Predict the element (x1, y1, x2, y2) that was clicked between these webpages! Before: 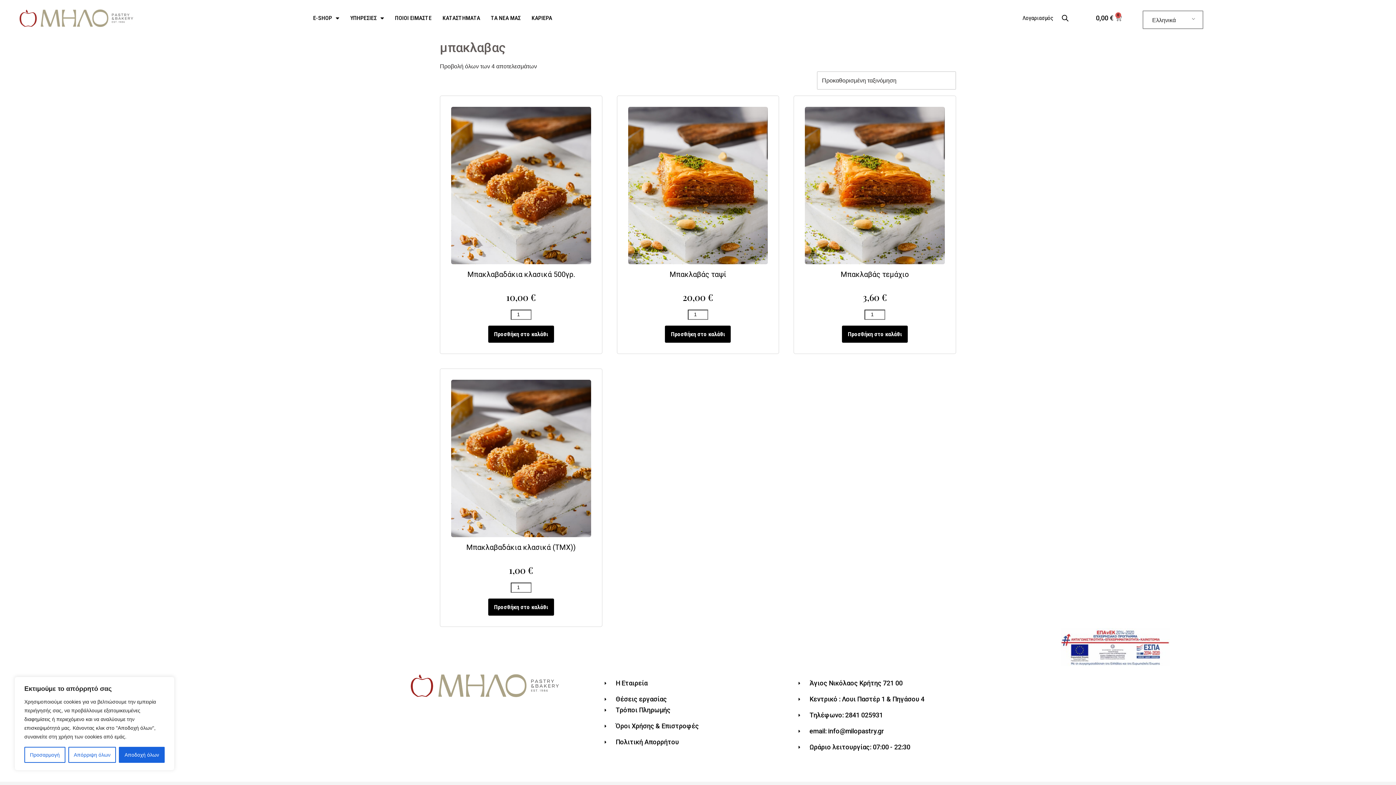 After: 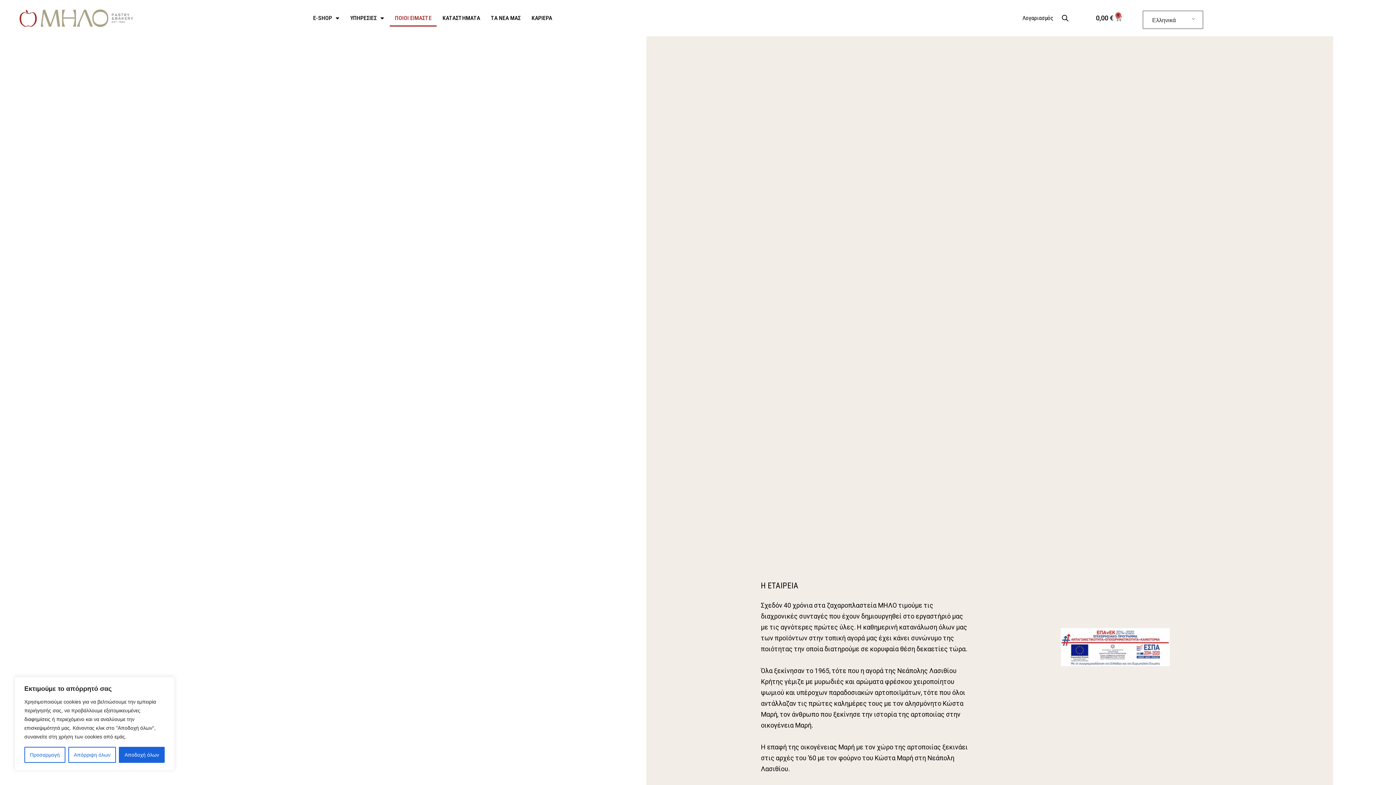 Action: label: Η Εταιρεία bbox: (604, 678, 795, 689)